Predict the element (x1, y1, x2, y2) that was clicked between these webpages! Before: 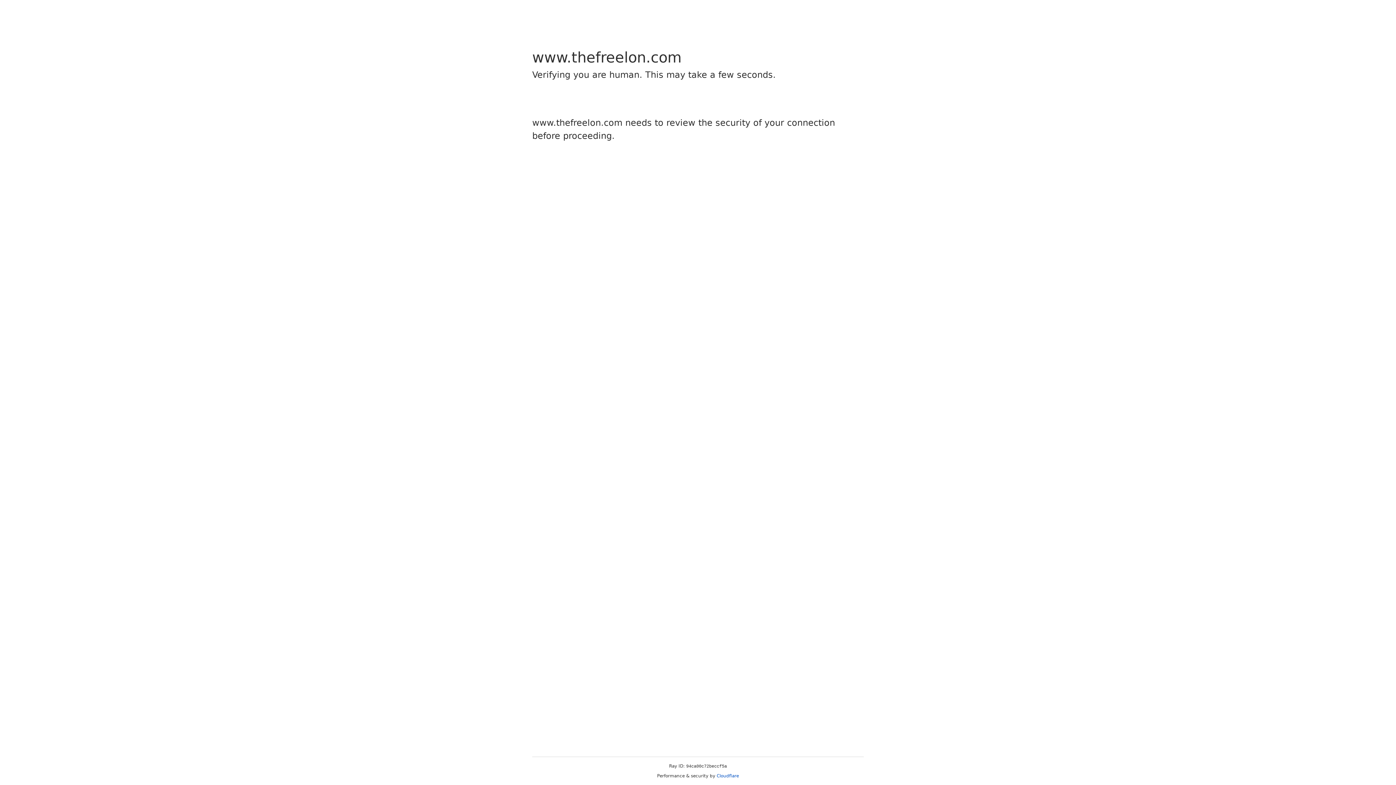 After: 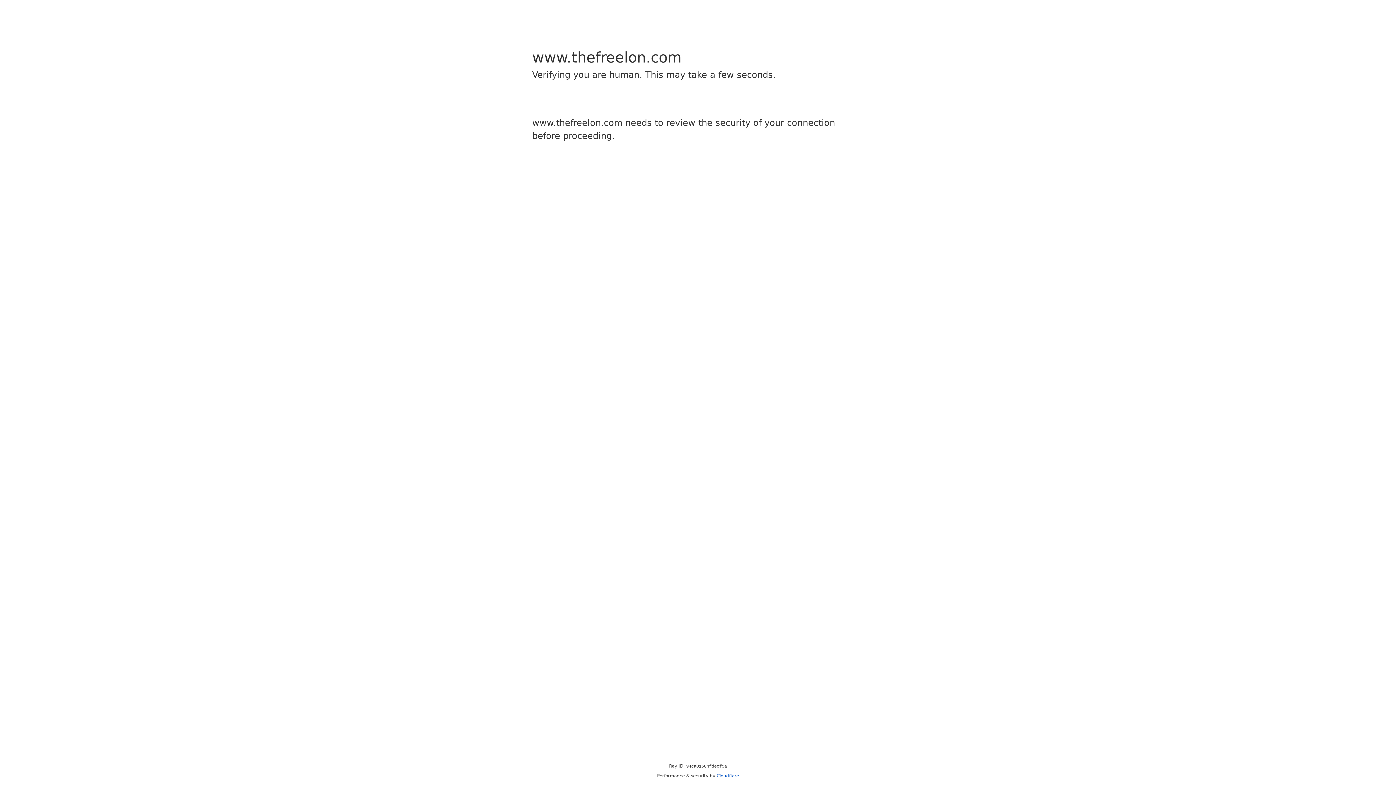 Action: label: Cloudflare bbox: (716, 773, 739, 778)